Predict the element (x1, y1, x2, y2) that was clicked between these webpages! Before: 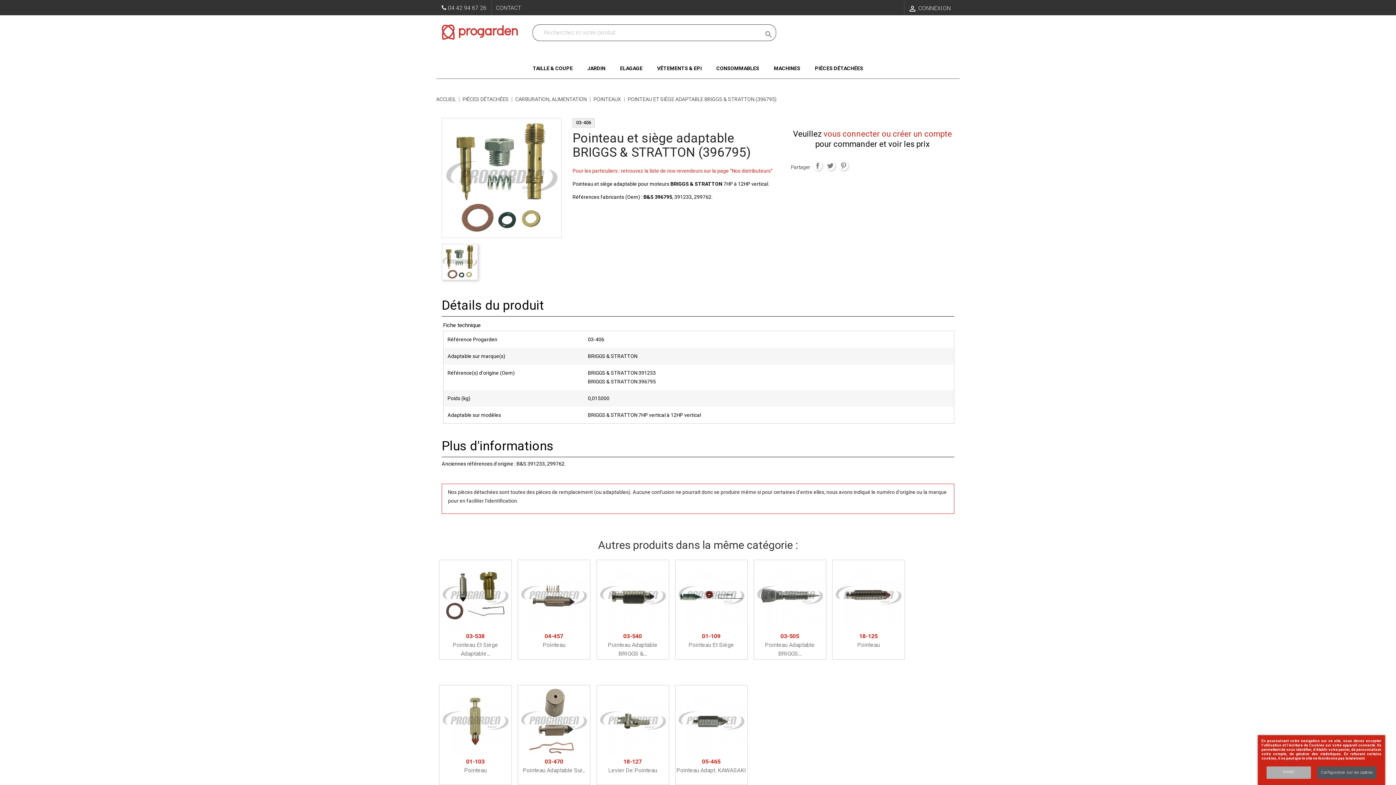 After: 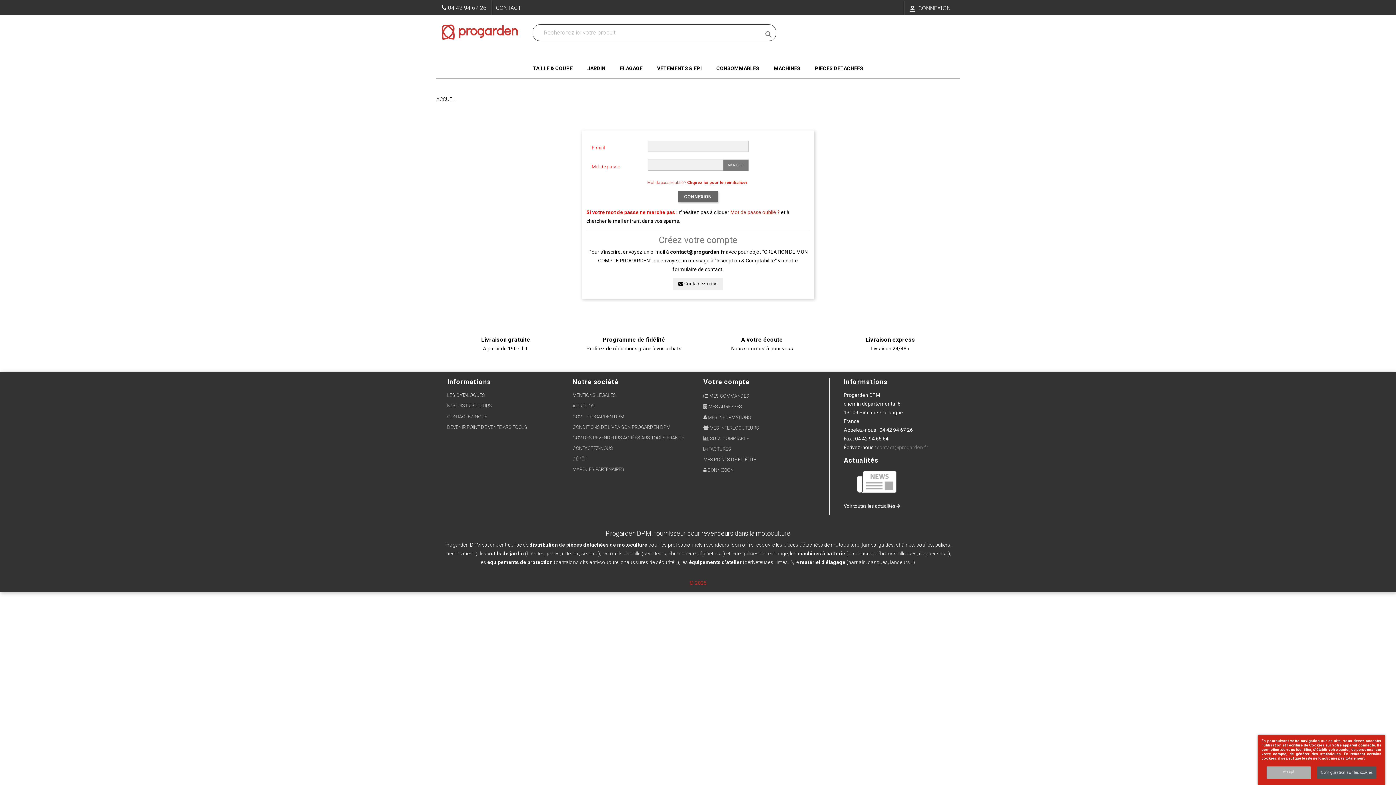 Action: label: vous connecter ou créer un compte bbox: (823, 129, 952, 138)